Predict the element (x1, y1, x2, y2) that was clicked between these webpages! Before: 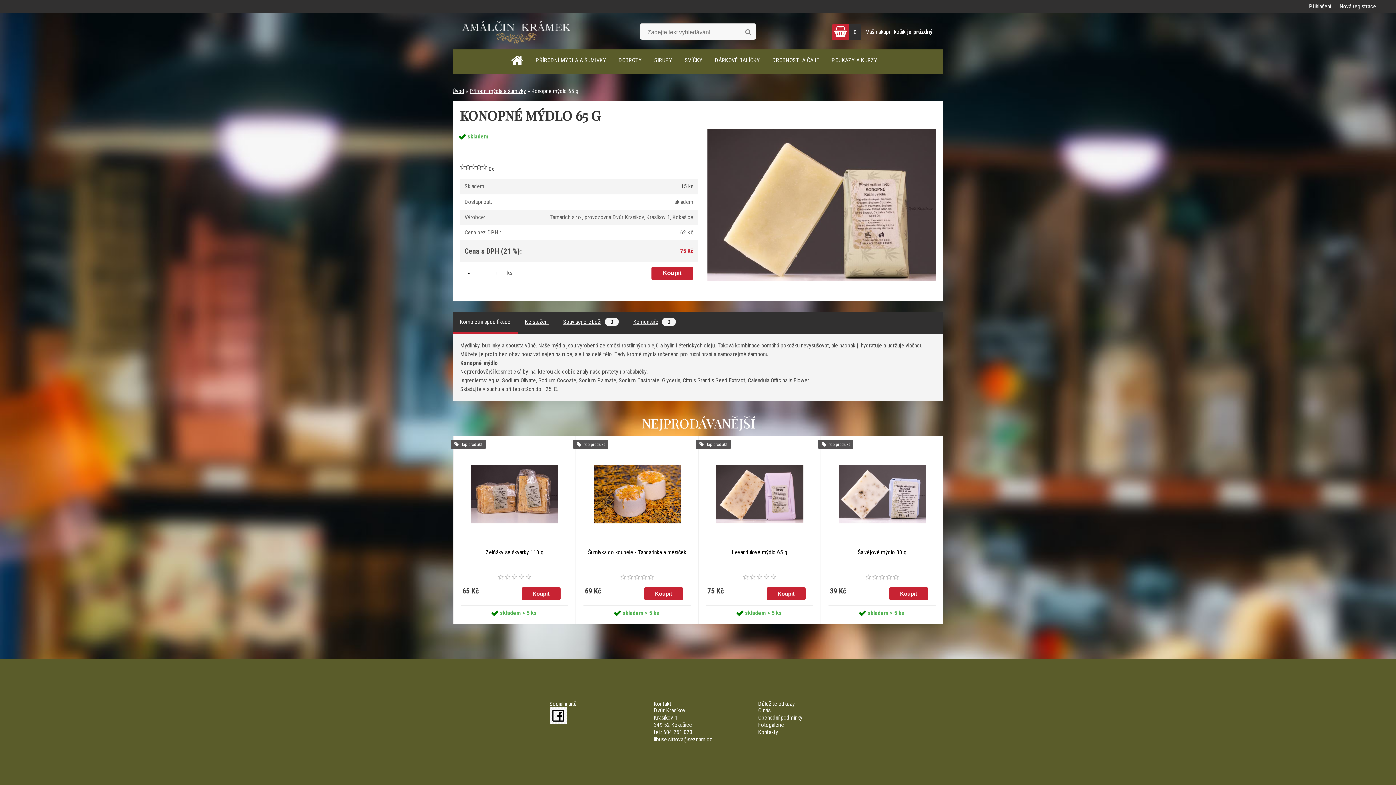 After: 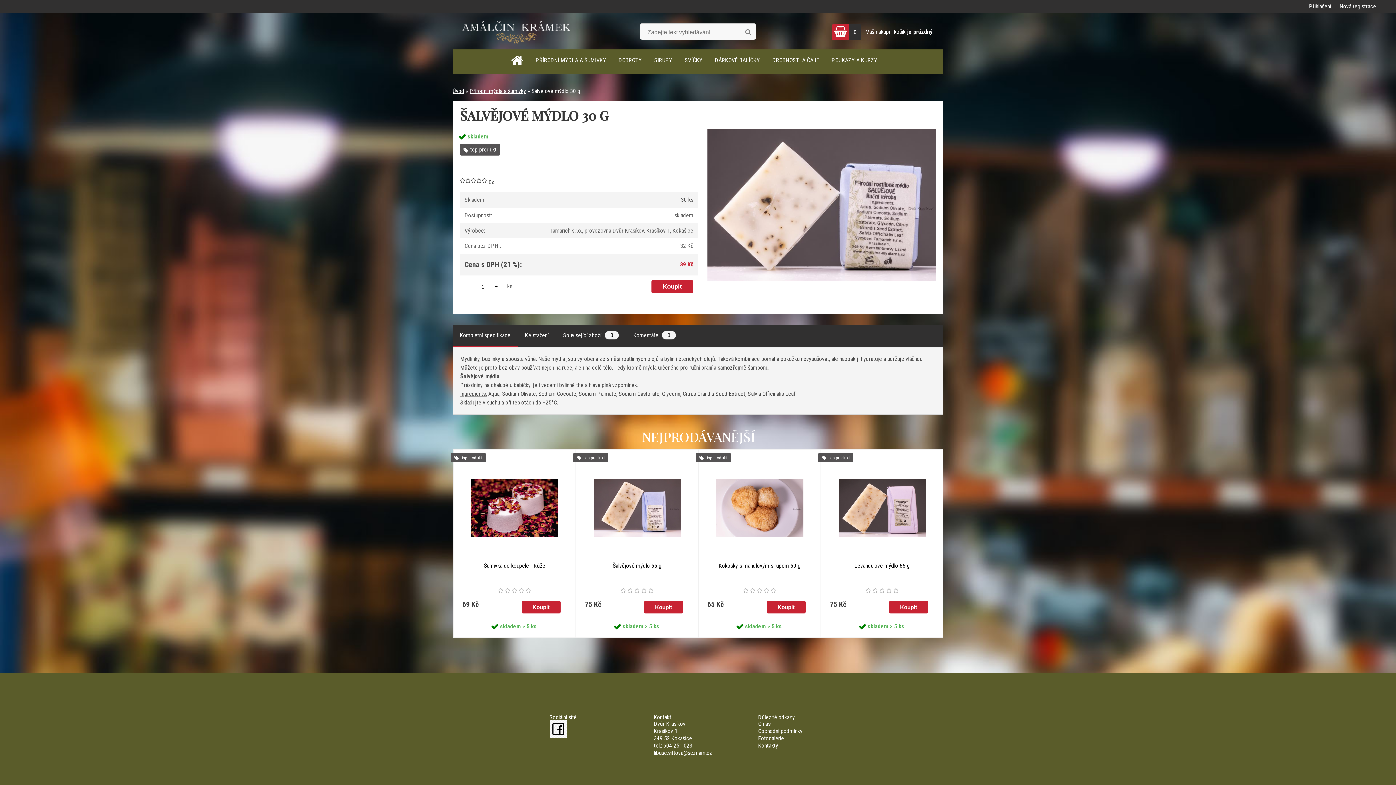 Action: bbox: (828, 443, 936, 545)